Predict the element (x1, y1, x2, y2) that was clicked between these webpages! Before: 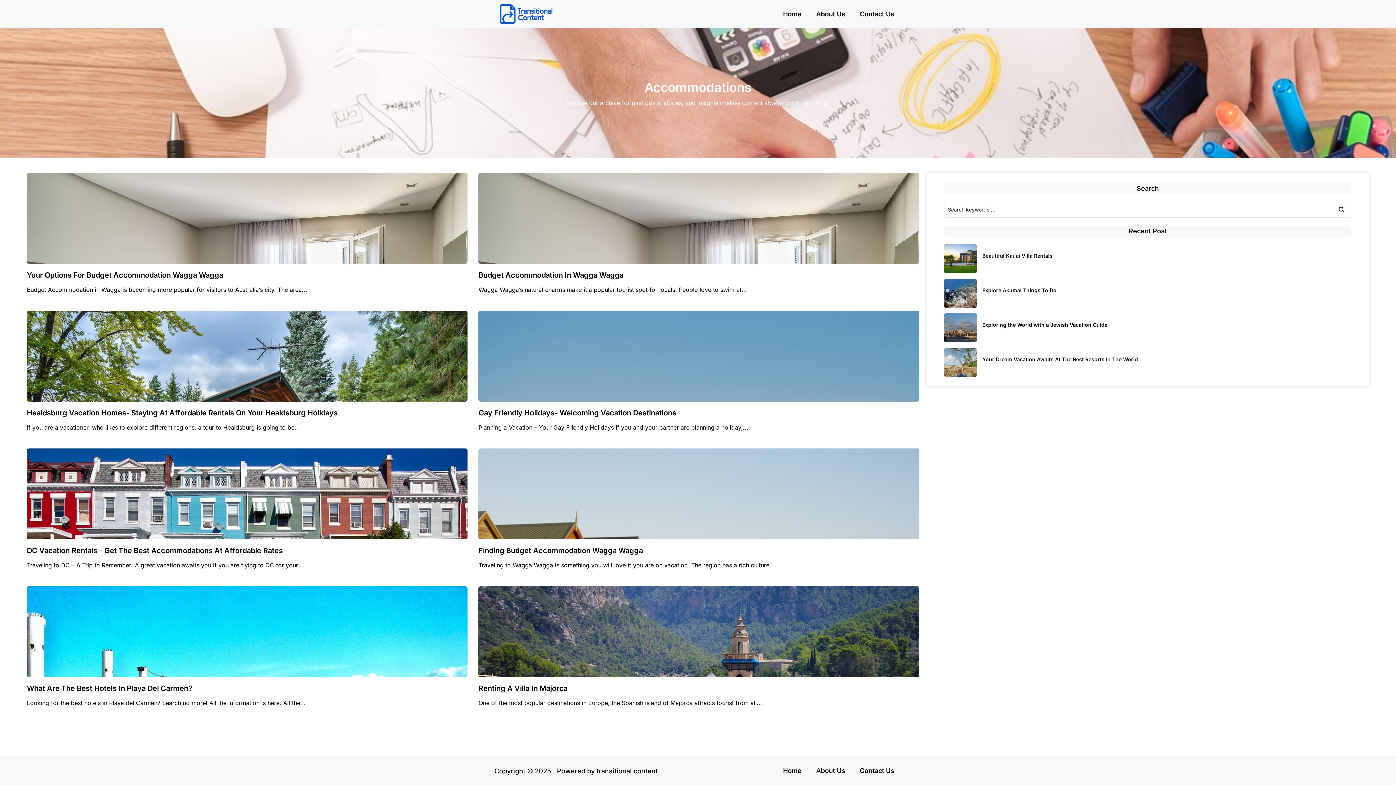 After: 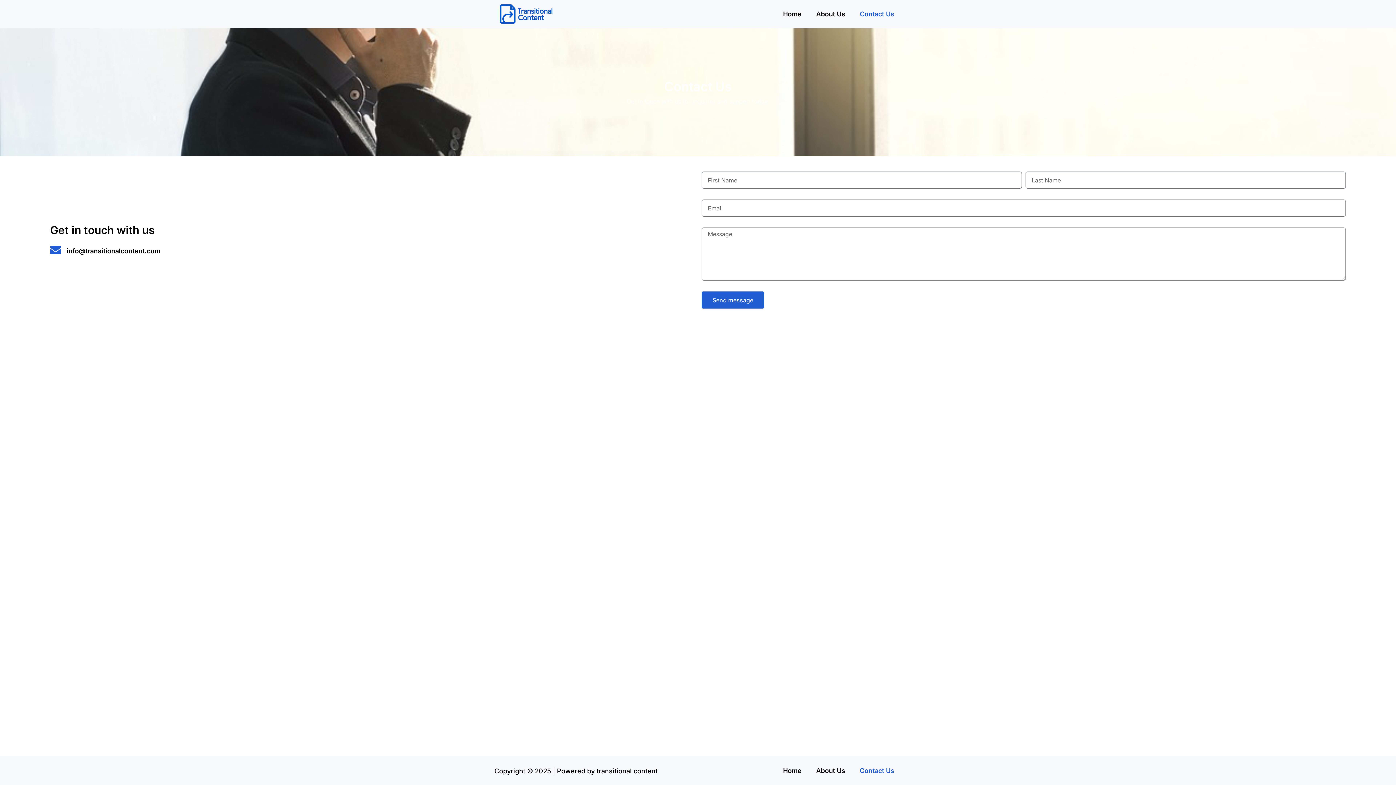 Action: bbox: (852, 5, 901, 22) label: Contact Us